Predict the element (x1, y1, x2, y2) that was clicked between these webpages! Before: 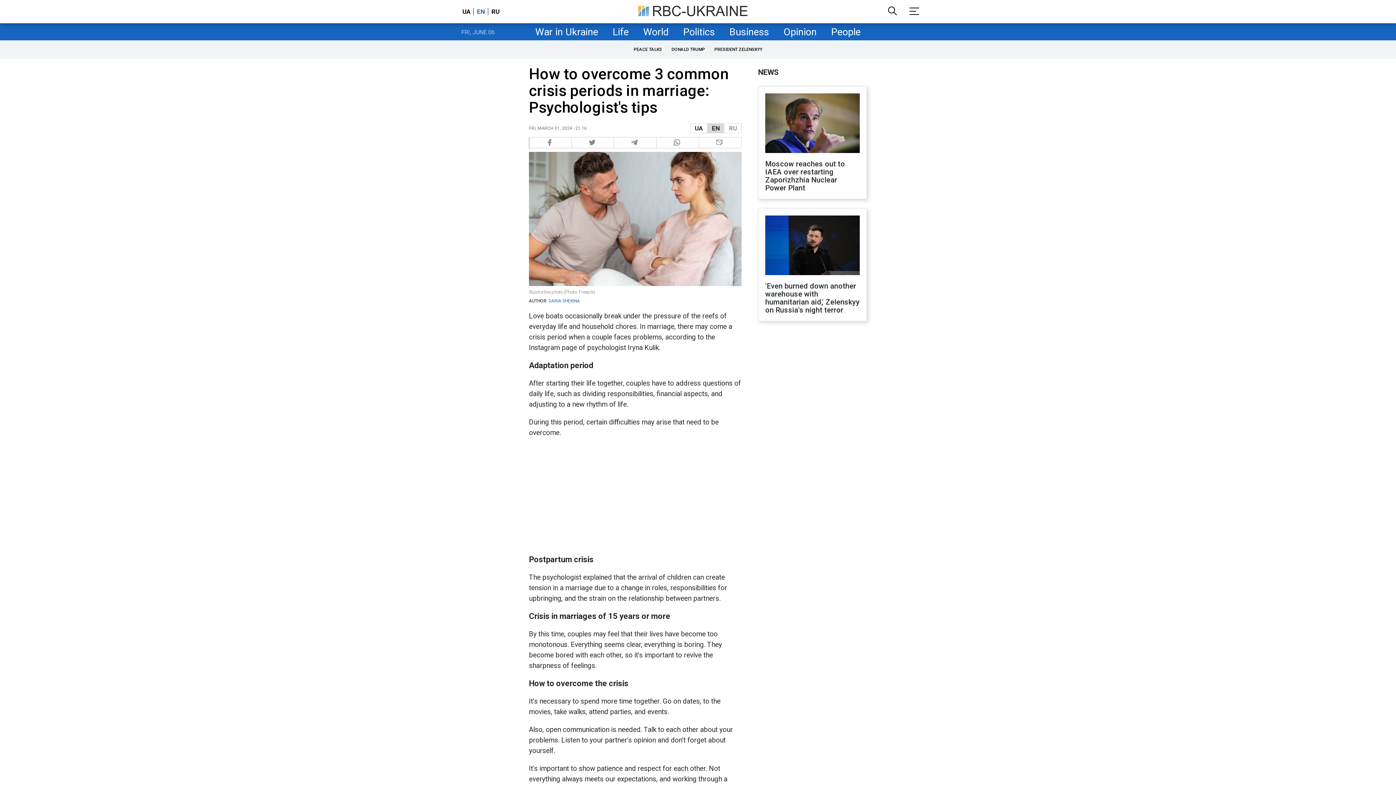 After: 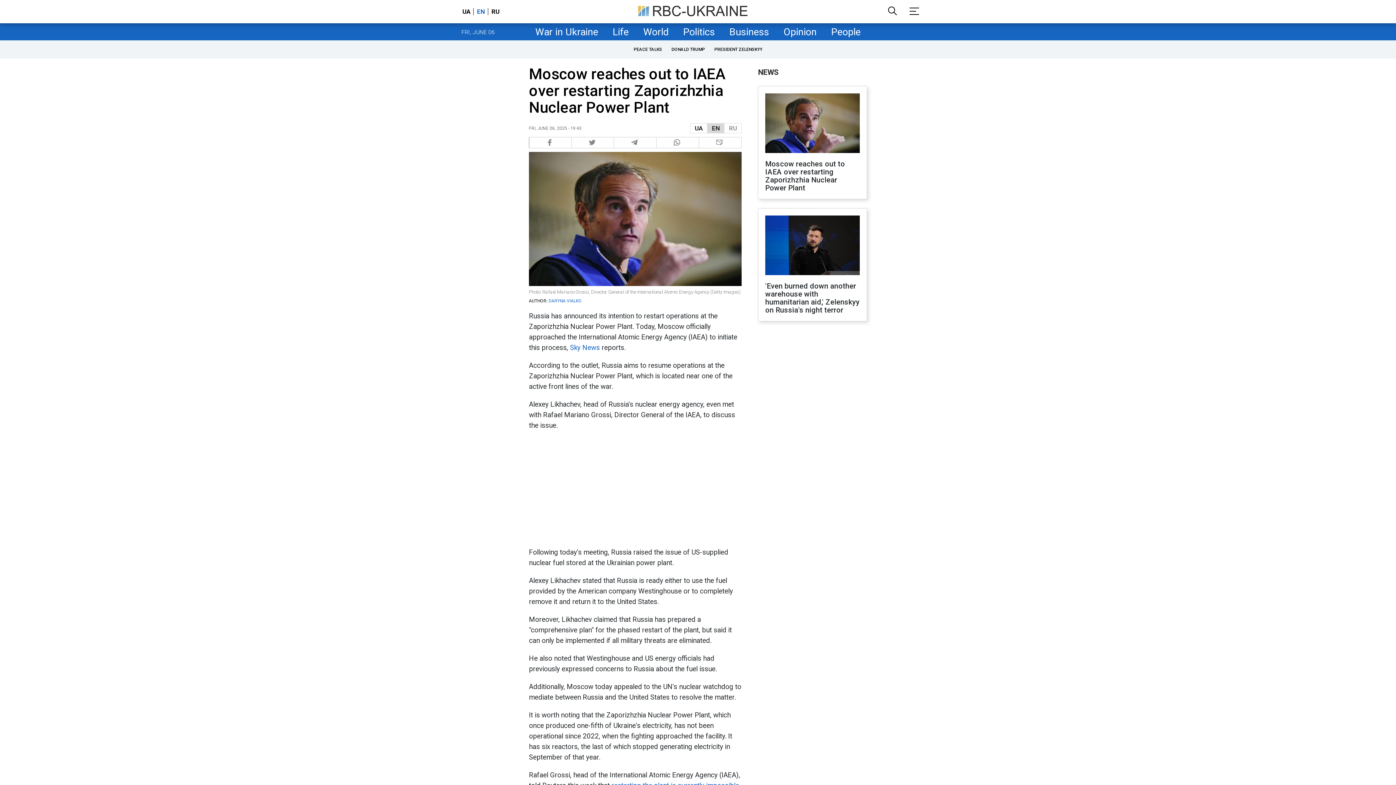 Action: label: Moscow reaches out to IAEA over restarting Zaporizhzhia Nuclear Power Plant bbox: (765, 160, 860, 192)